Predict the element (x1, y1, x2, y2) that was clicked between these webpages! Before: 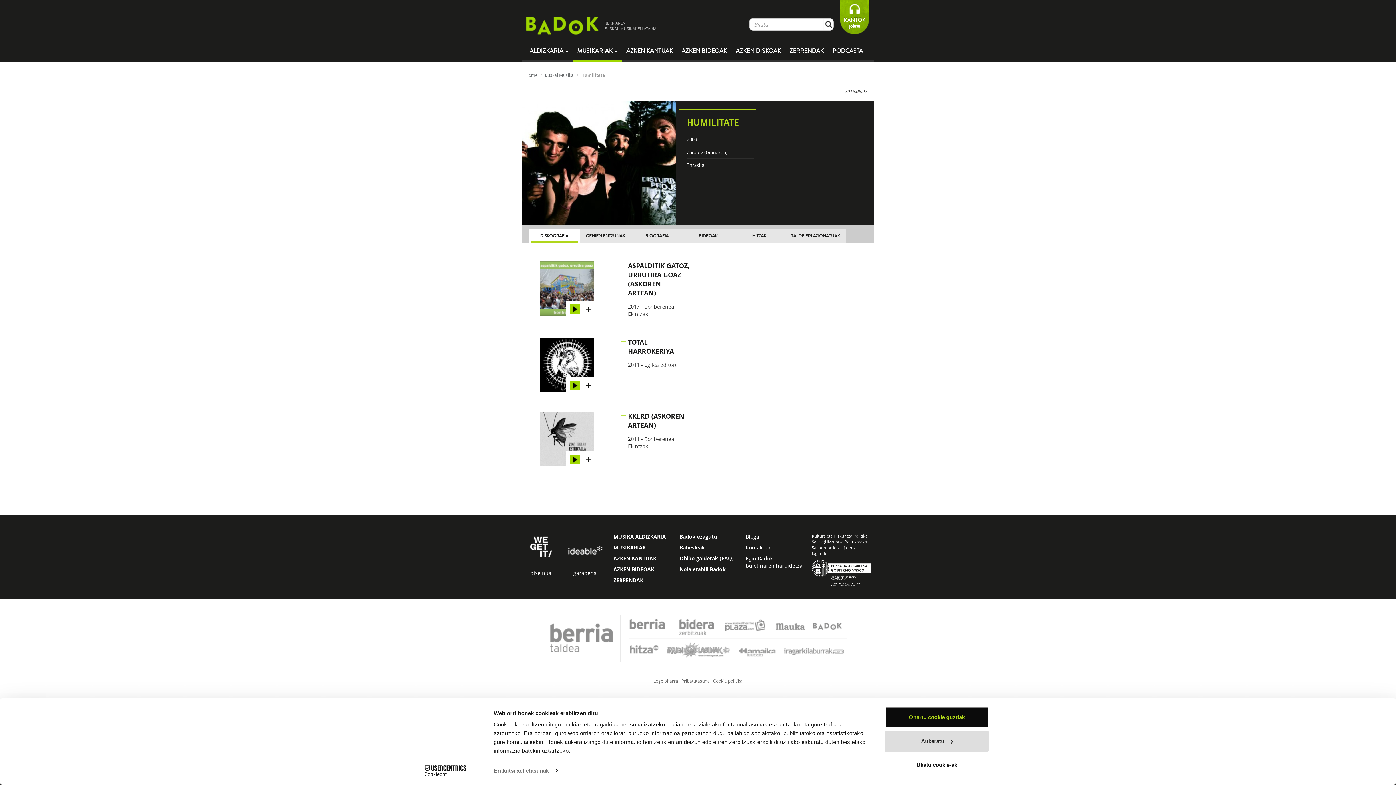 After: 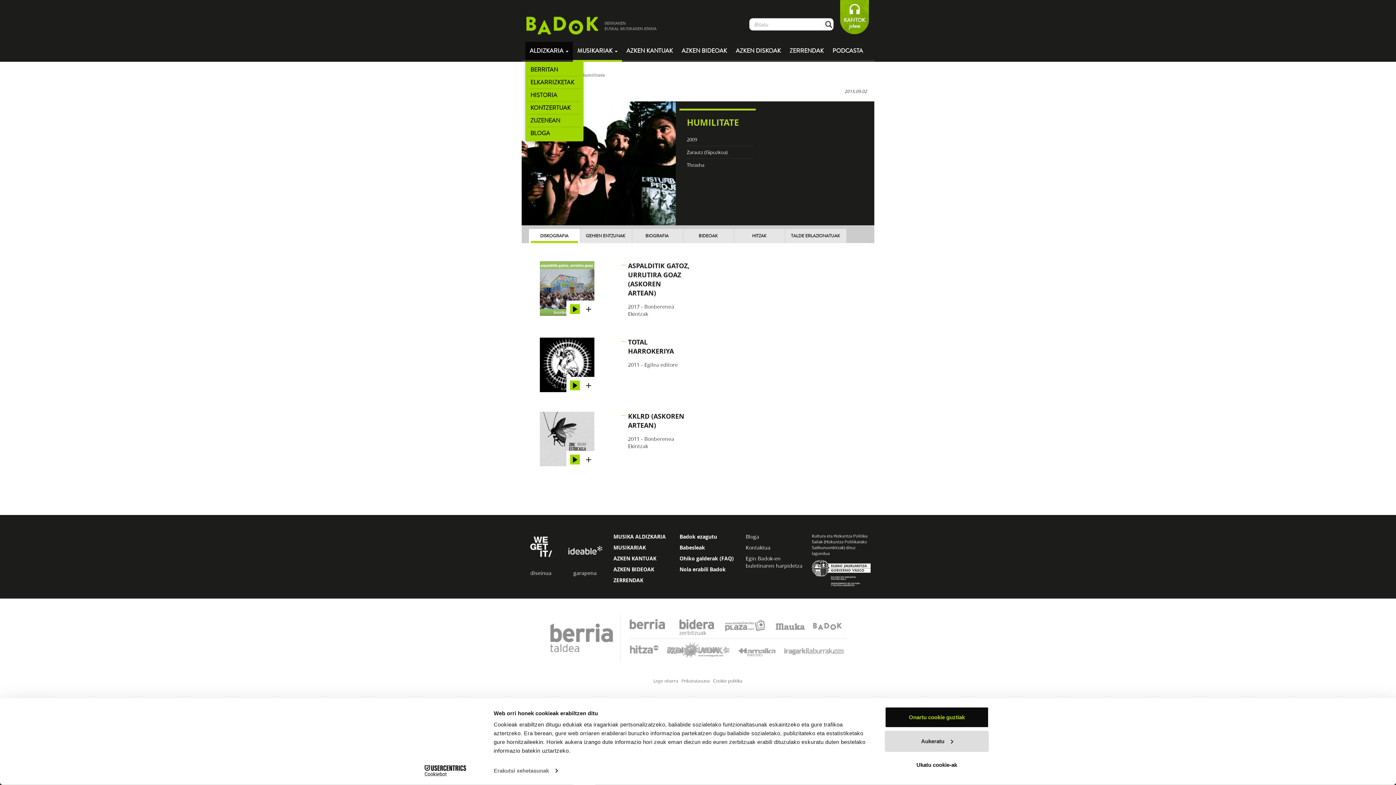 Action: bbox: (525, 41, 573, 60) label: ALDIZKARIA 